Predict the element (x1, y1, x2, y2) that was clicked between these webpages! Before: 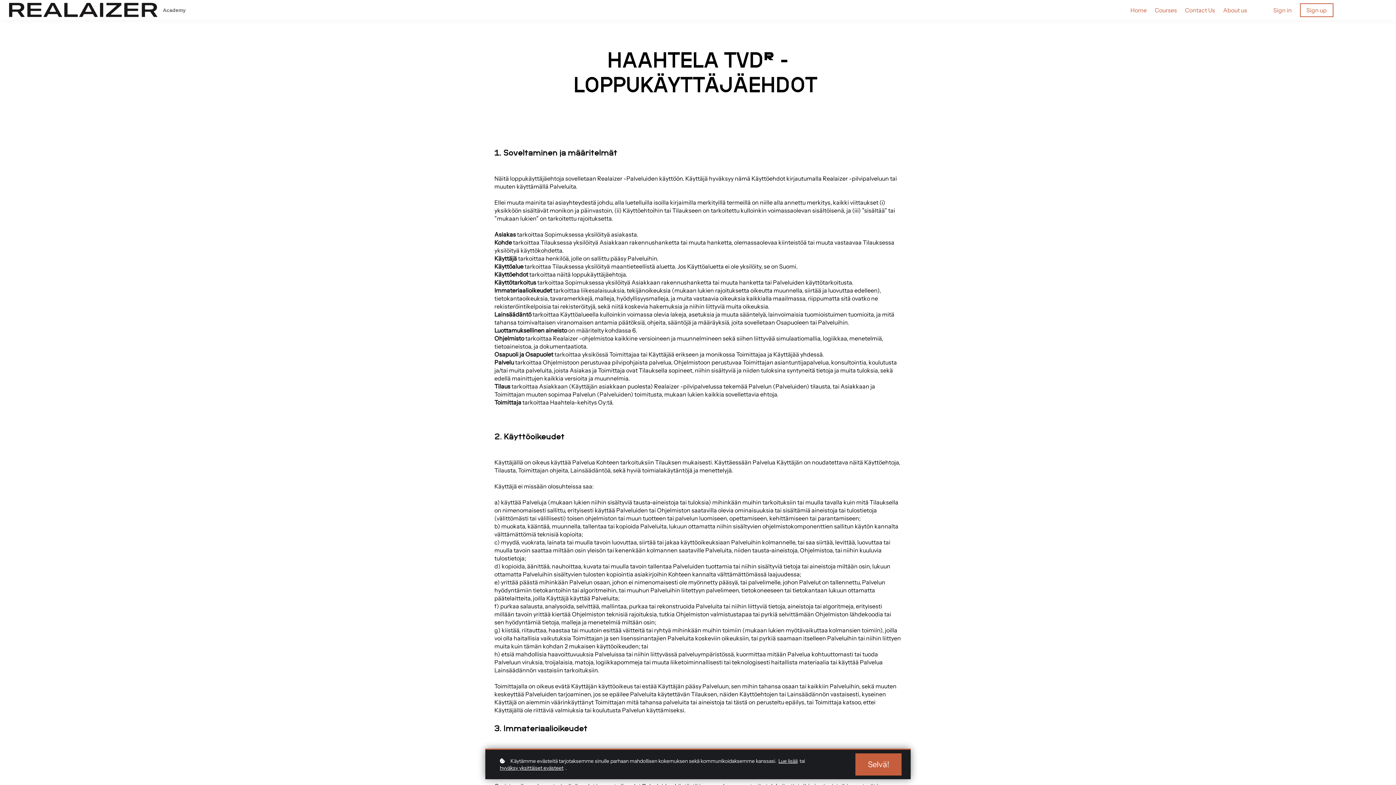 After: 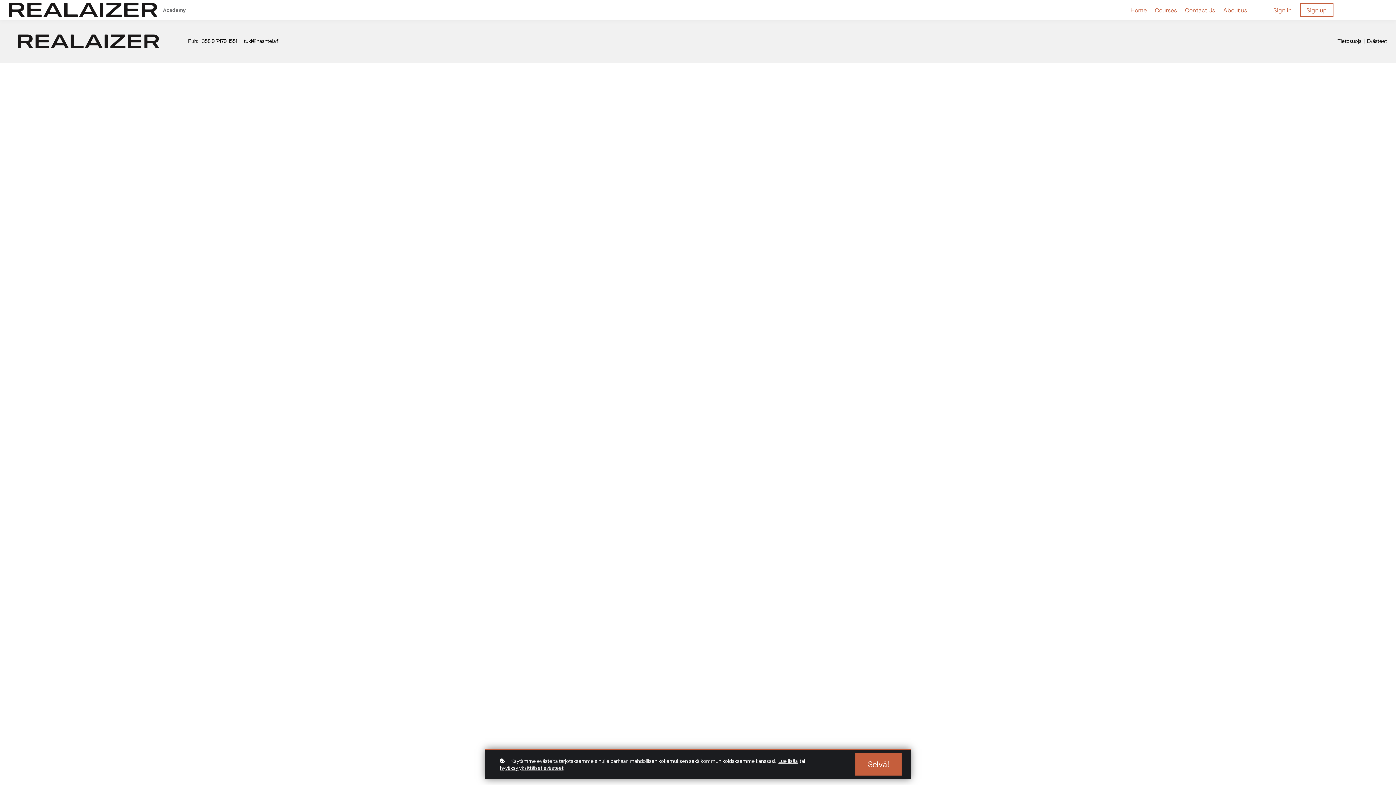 Action: label: Courses bbox: (1155, 6, 1177, 14)